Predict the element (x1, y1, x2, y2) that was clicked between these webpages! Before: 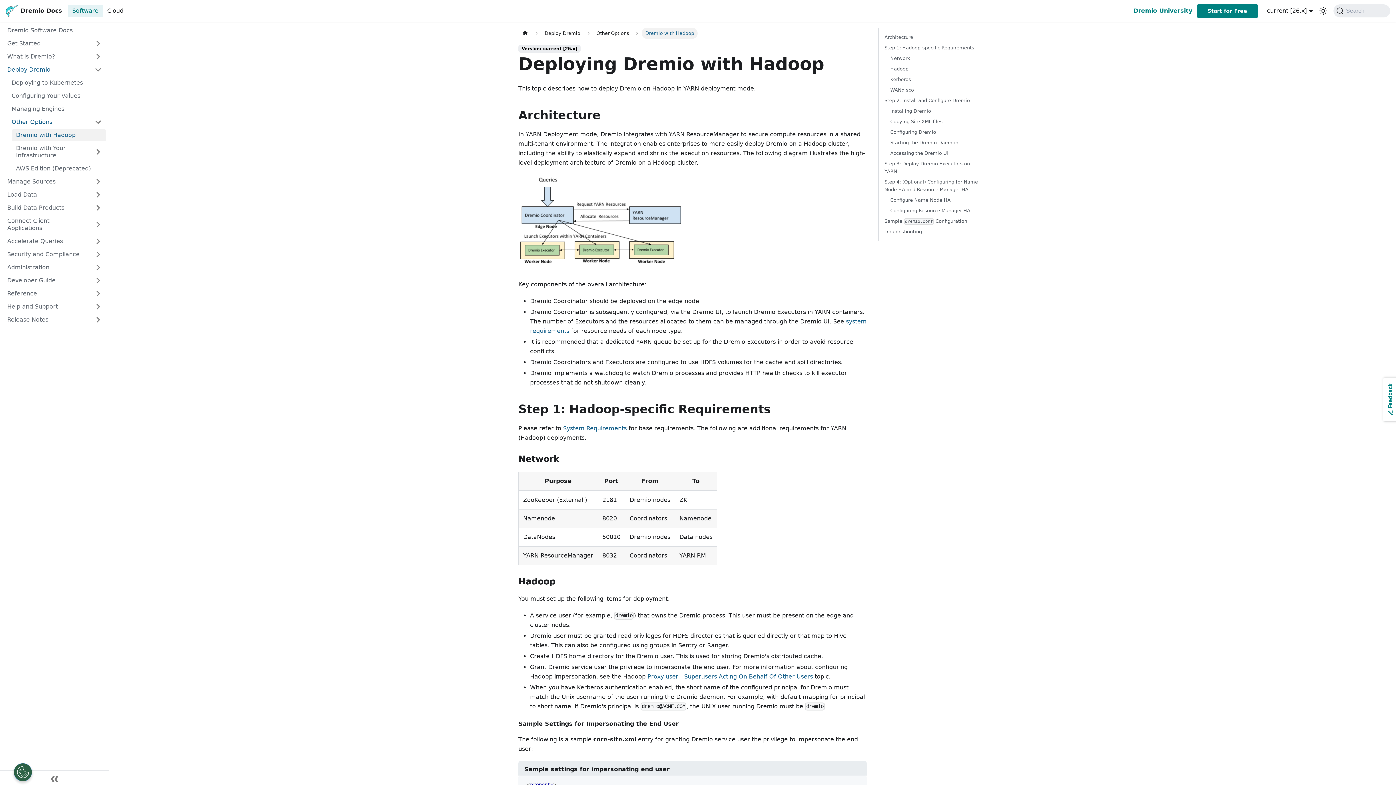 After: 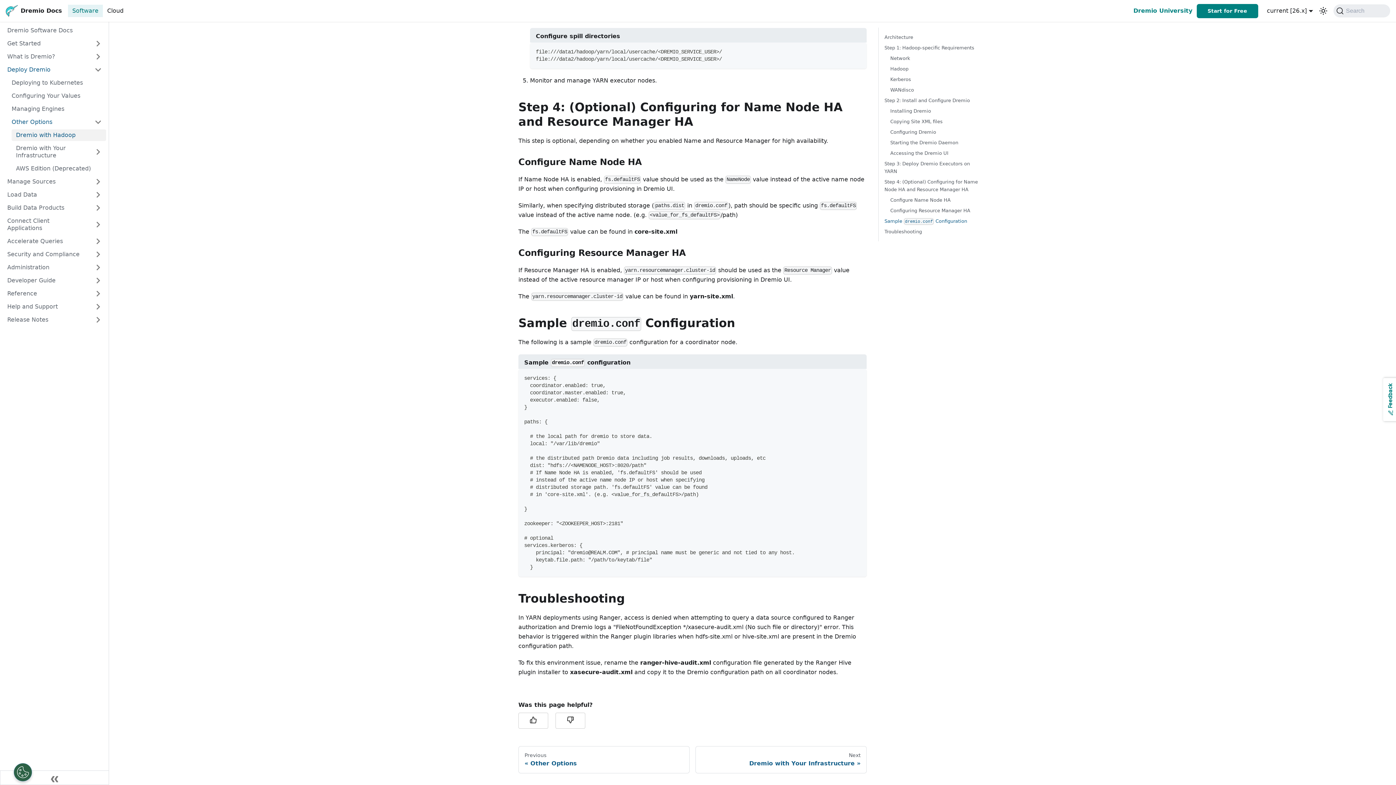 Action: bbox: (884, 217, 984, 225) label: Sample dremio.conf Configuration